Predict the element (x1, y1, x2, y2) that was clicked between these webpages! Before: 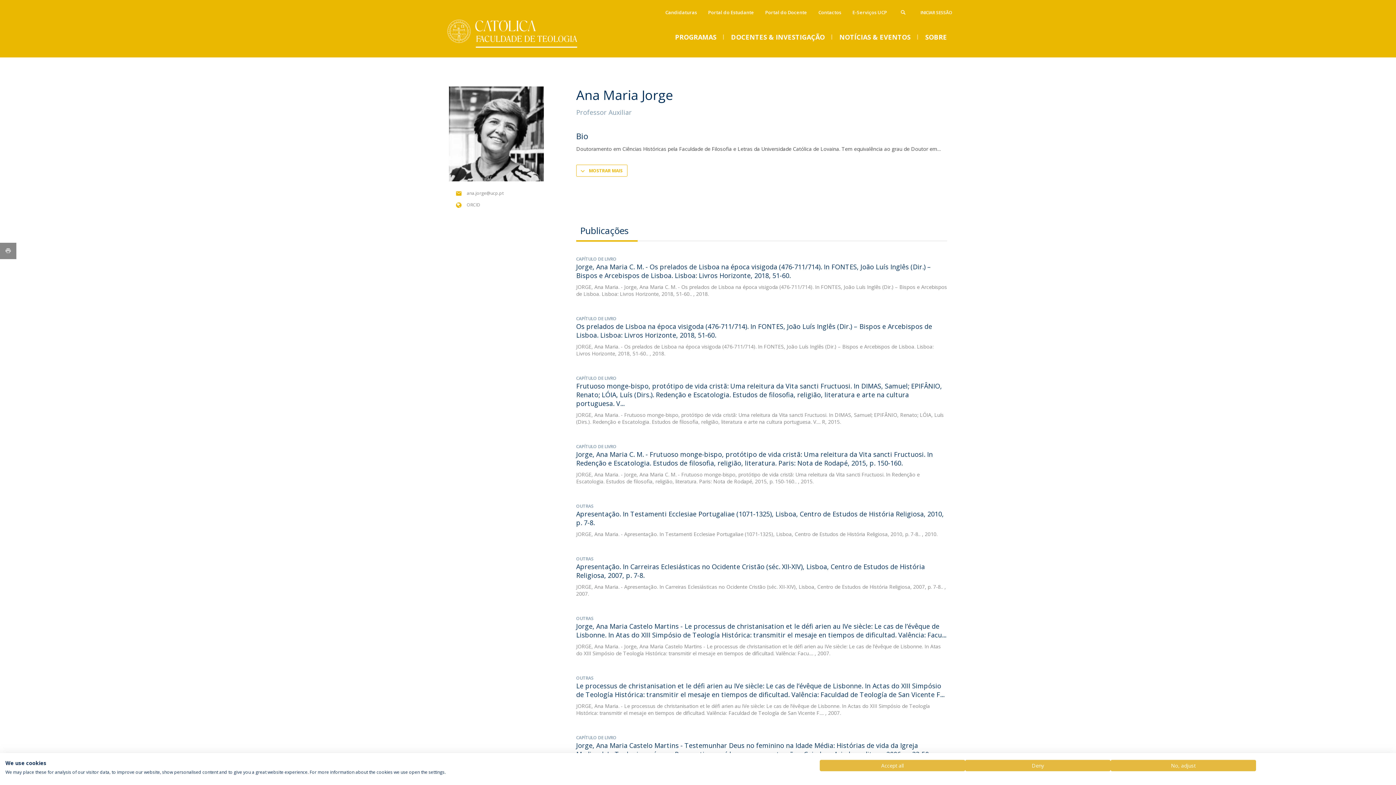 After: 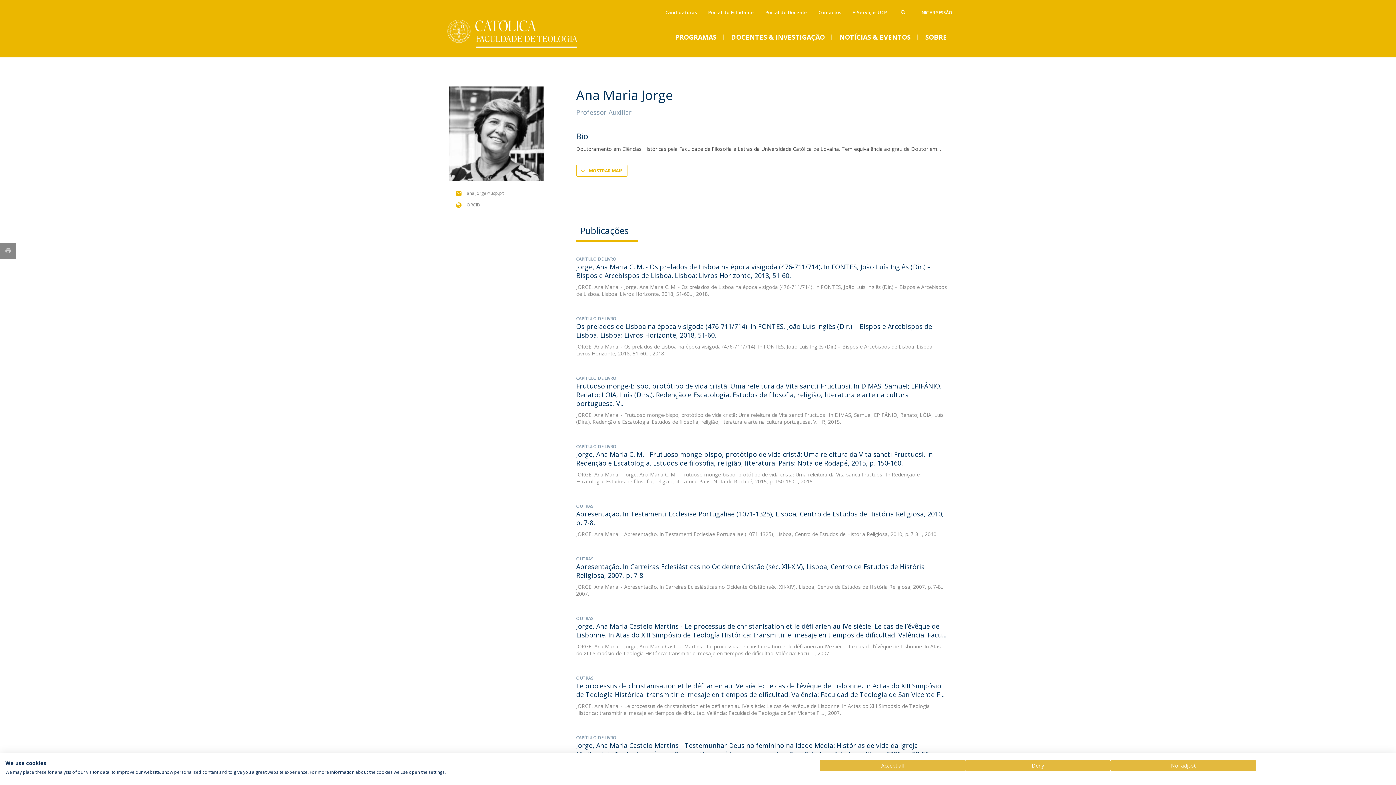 Action: bbox: (449, 86, 565, 181)